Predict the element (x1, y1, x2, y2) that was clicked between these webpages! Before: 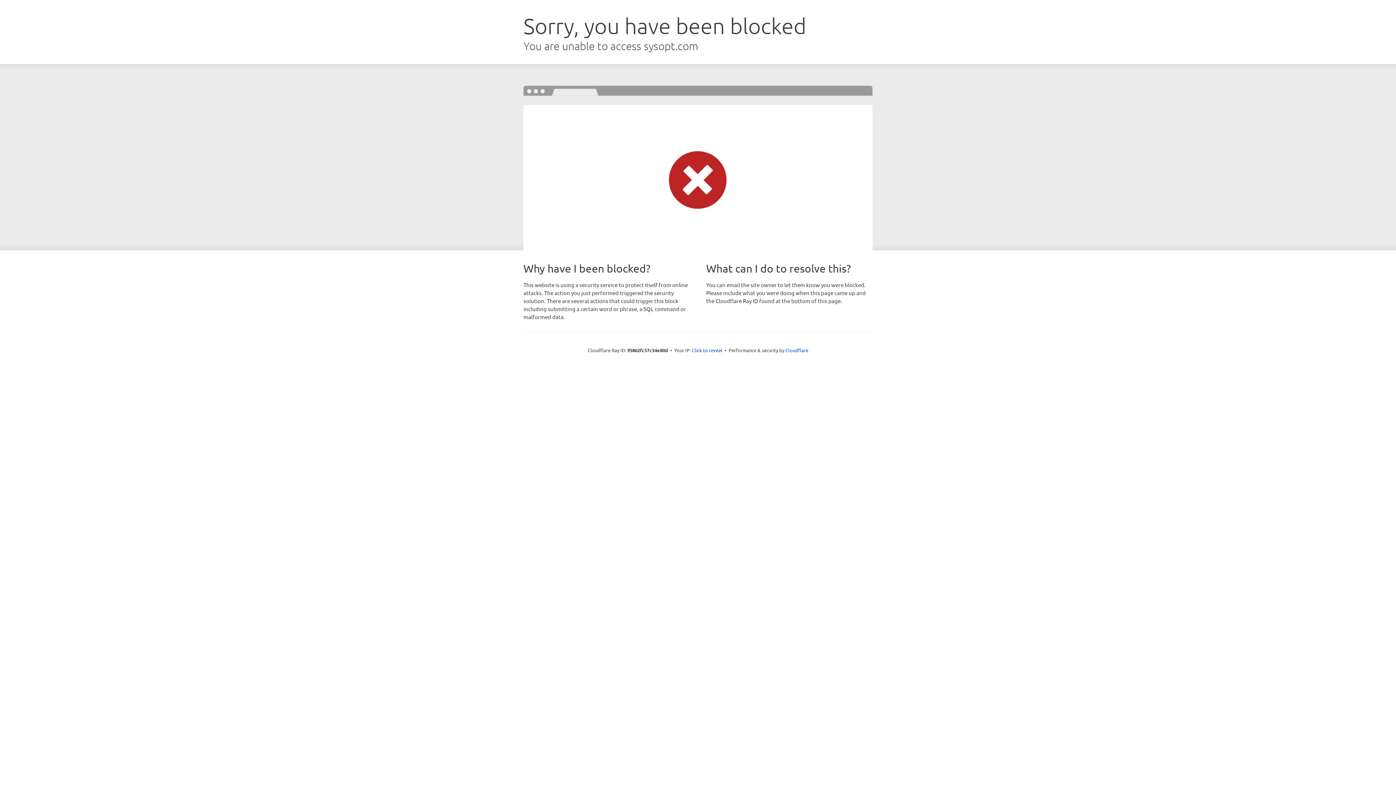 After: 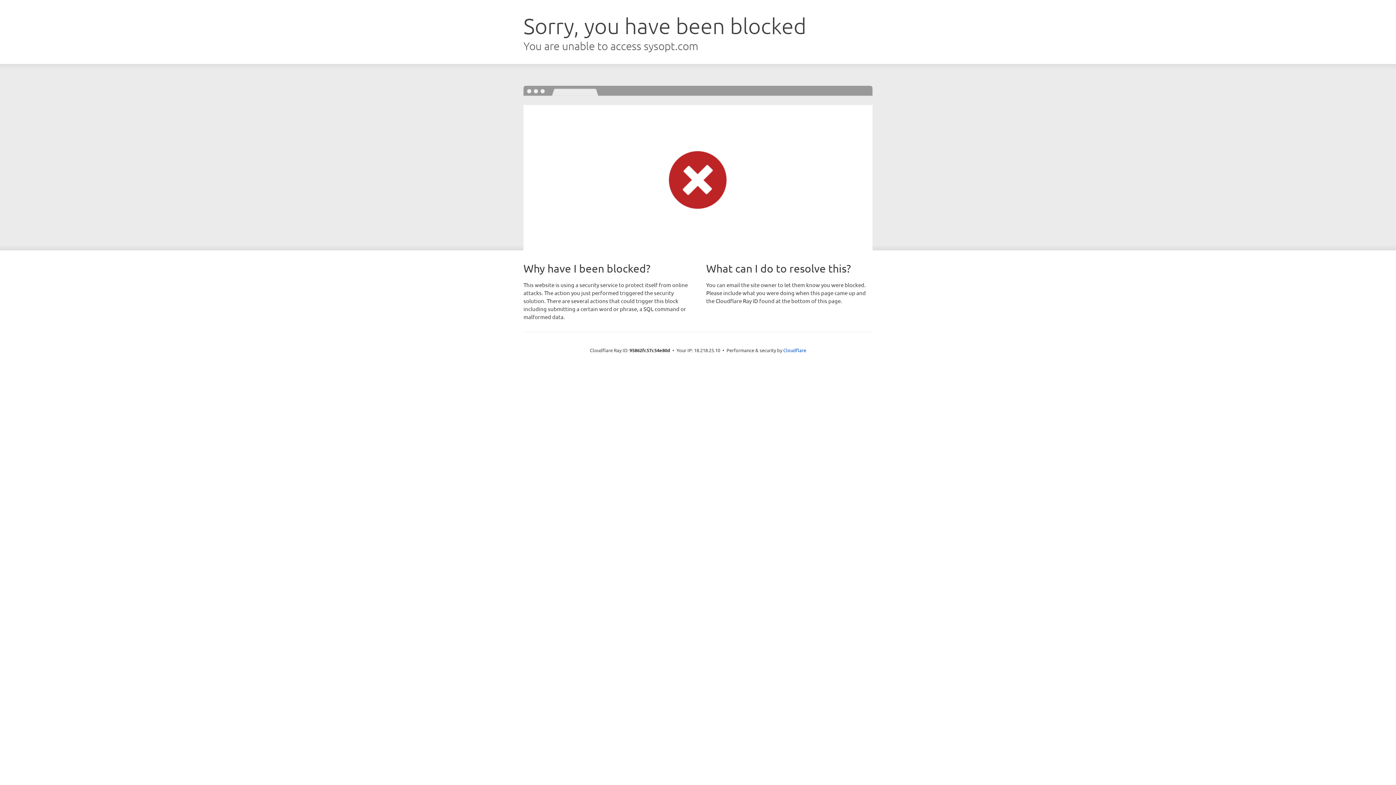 Action: label: Click to reveal bbox: (692, 346, 722, 353)